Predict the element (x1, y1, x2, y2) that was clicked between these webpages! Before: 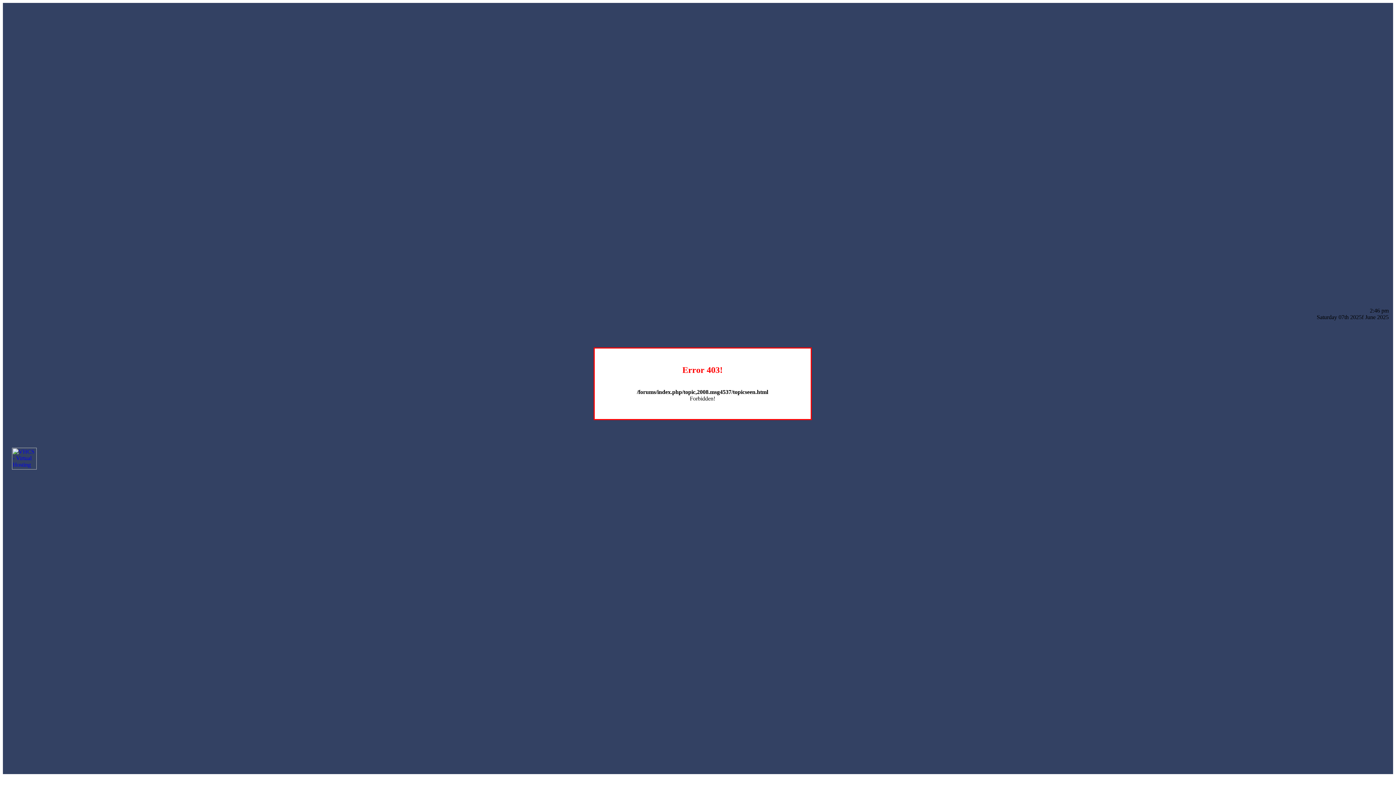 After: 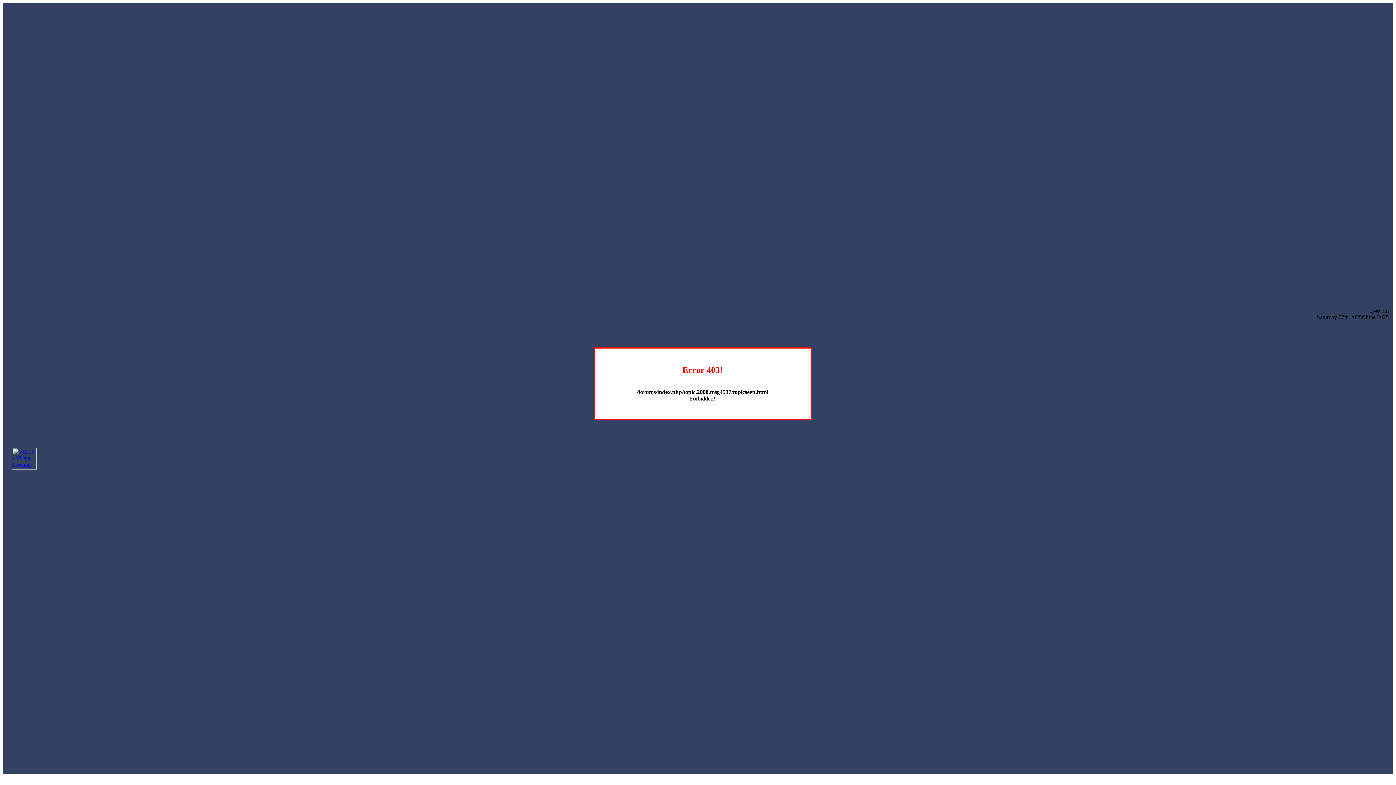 Action: bbox: (12, 464, 36, 470)